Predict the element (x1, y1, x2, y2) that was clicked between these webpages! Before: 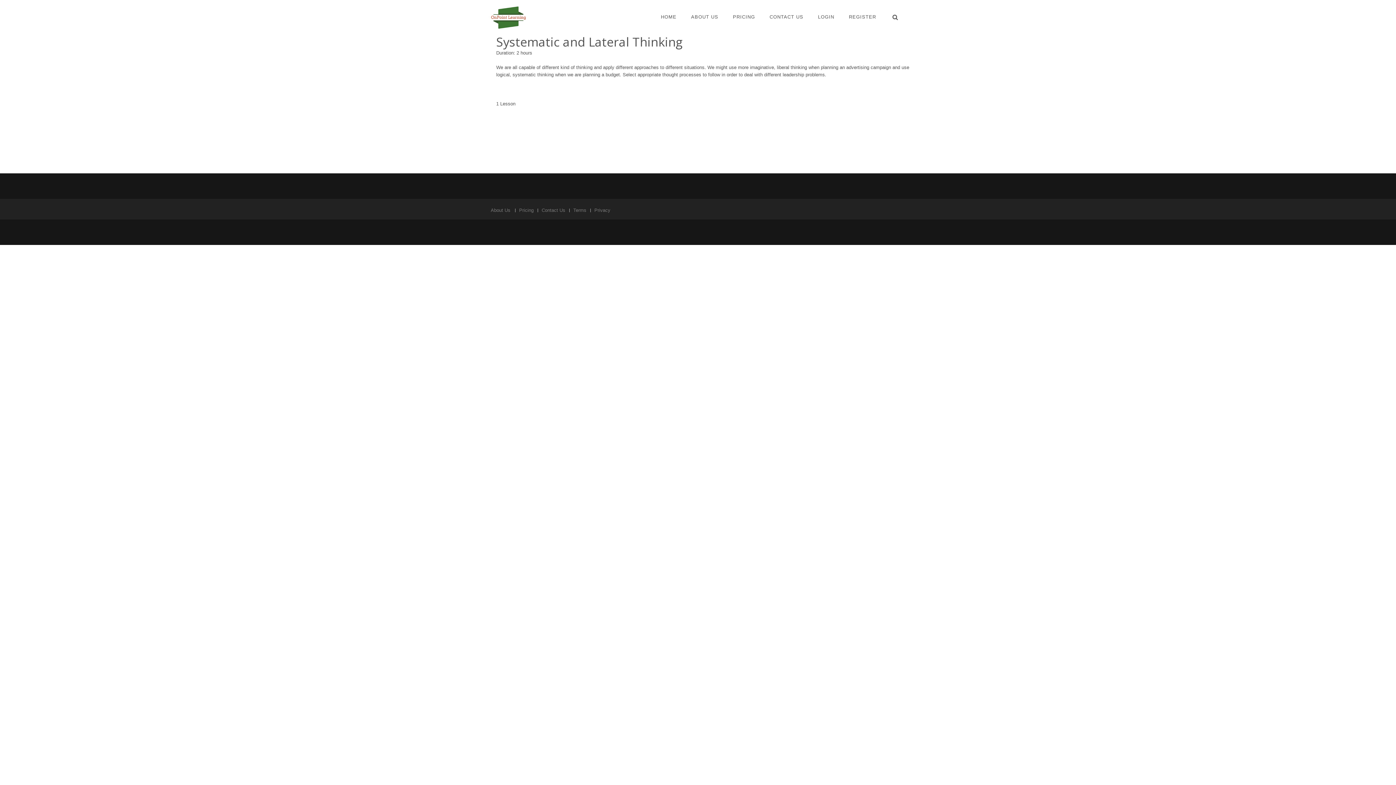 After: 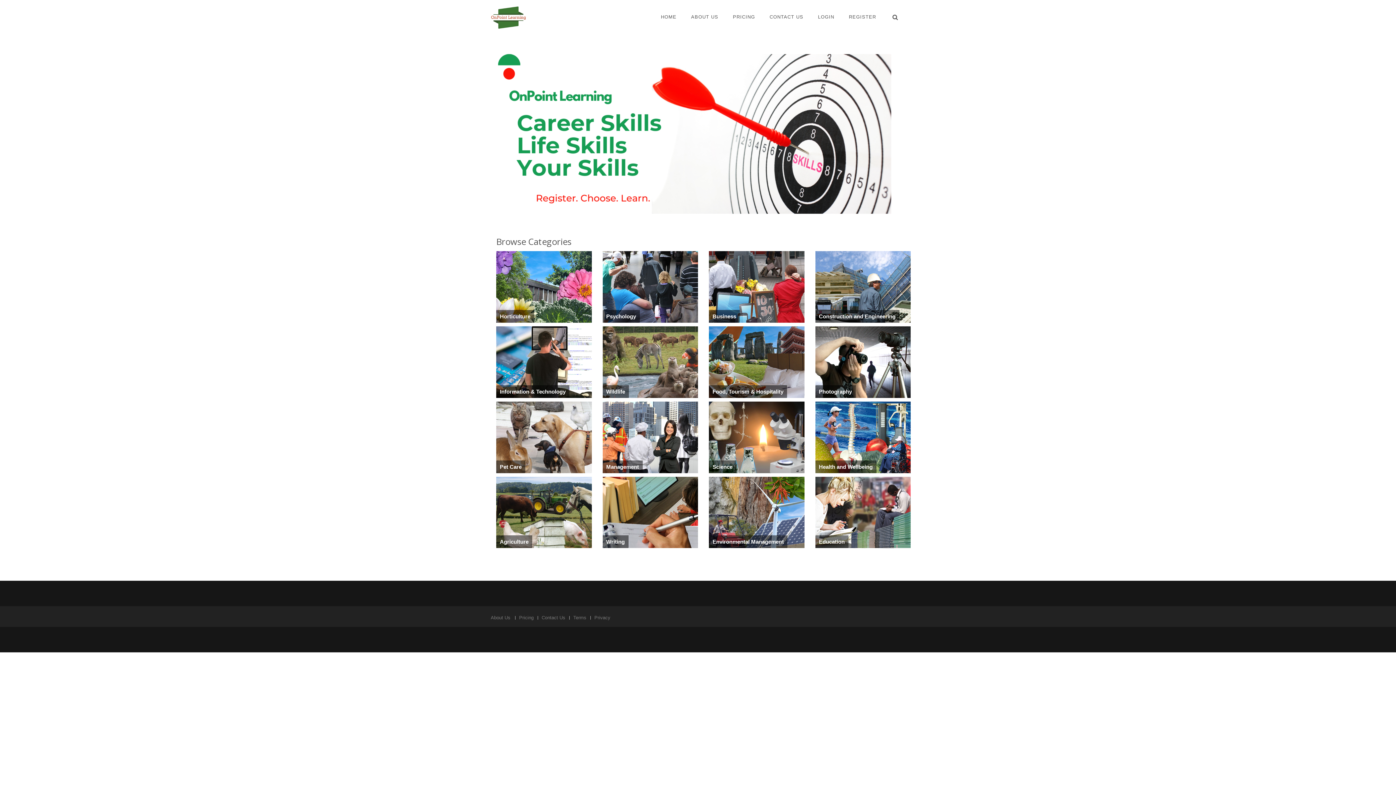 Action: bbox: (653, 0, 684, 34) label: HOME